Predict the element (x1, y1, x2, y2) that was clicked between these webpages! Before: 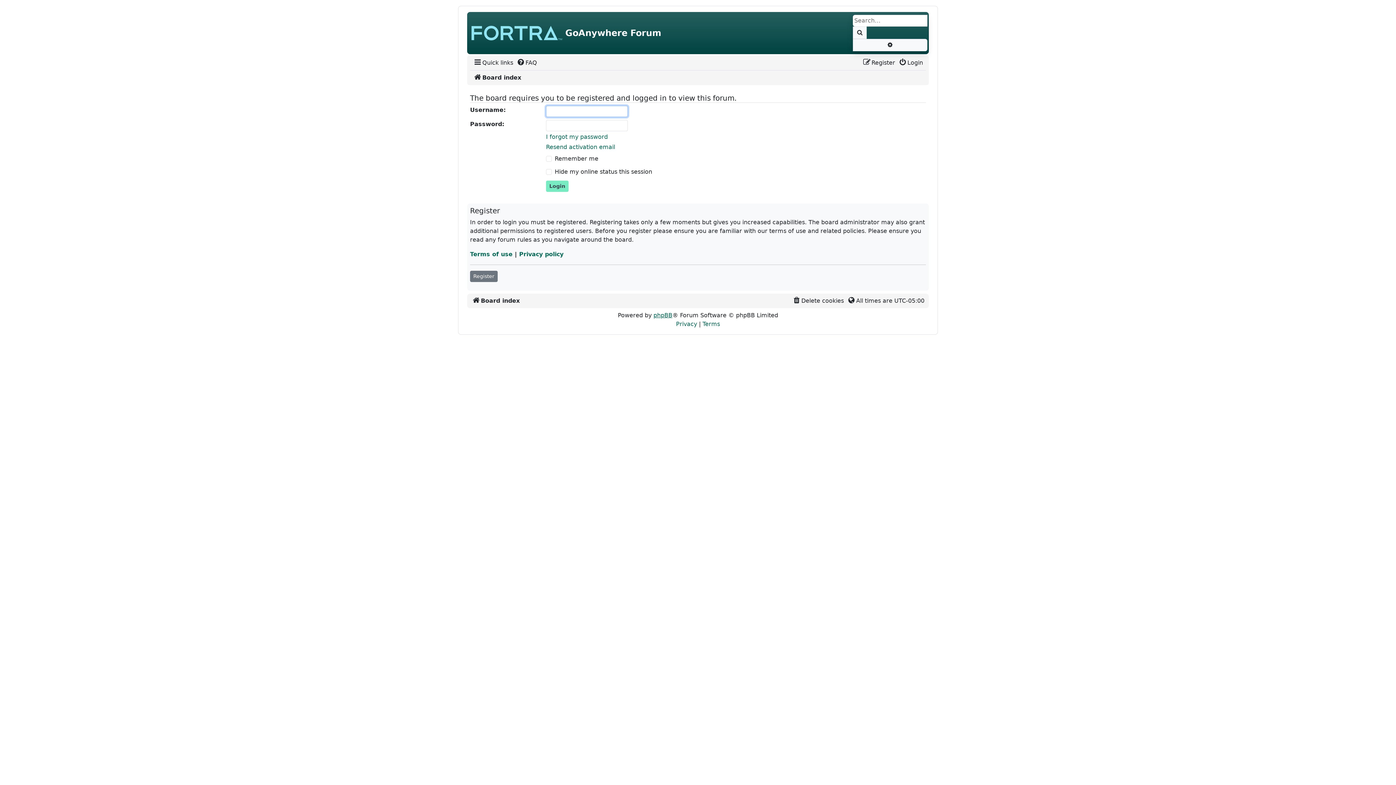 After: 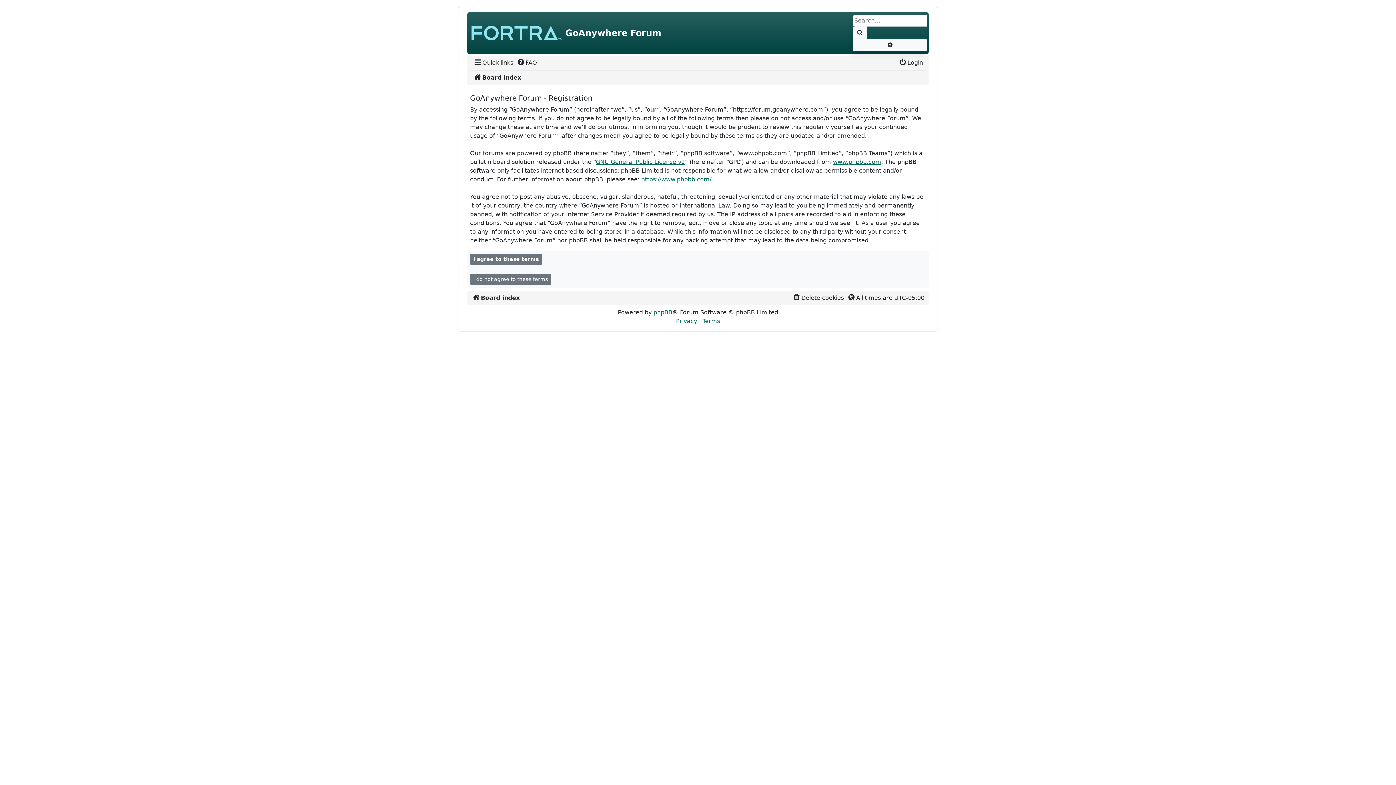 Action: bbox: (470, 270, 497, 282) label: Register